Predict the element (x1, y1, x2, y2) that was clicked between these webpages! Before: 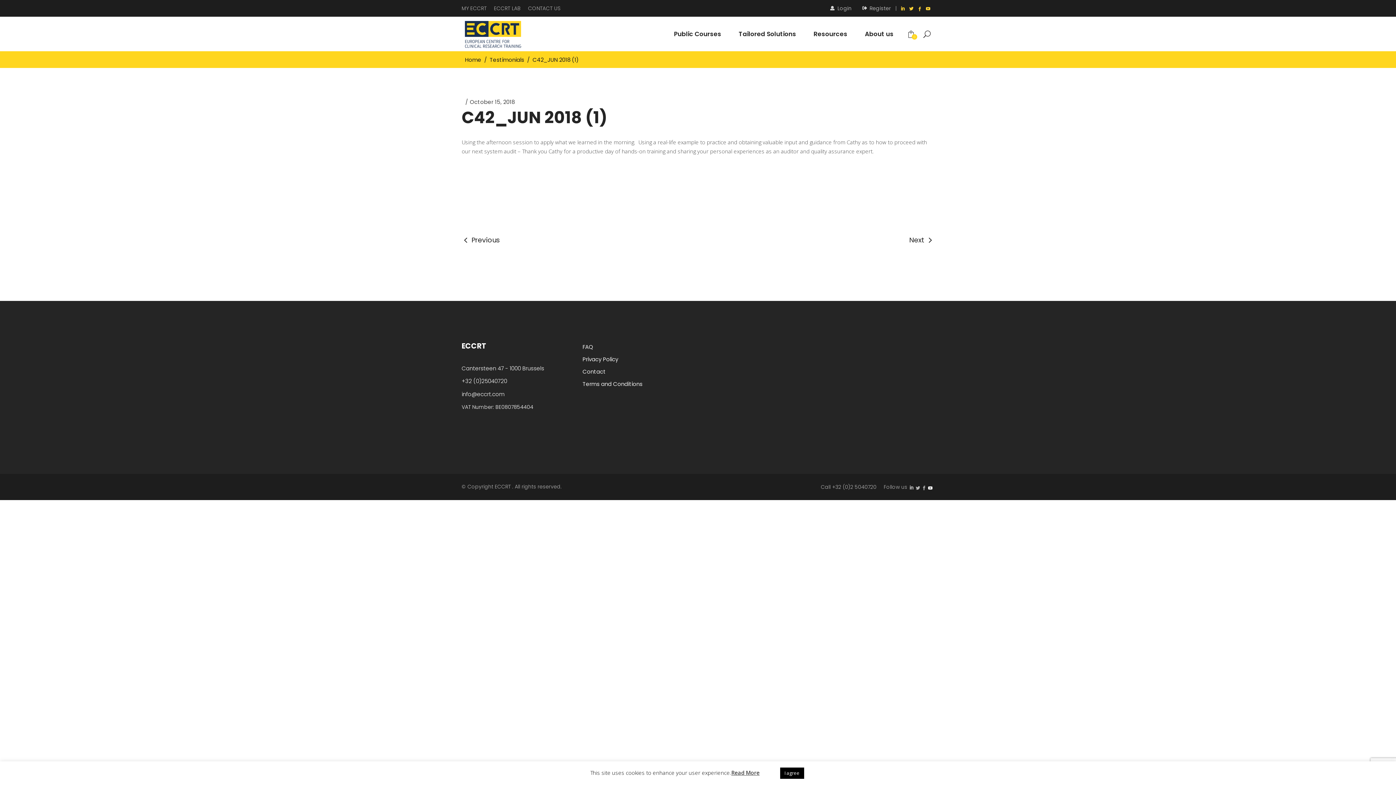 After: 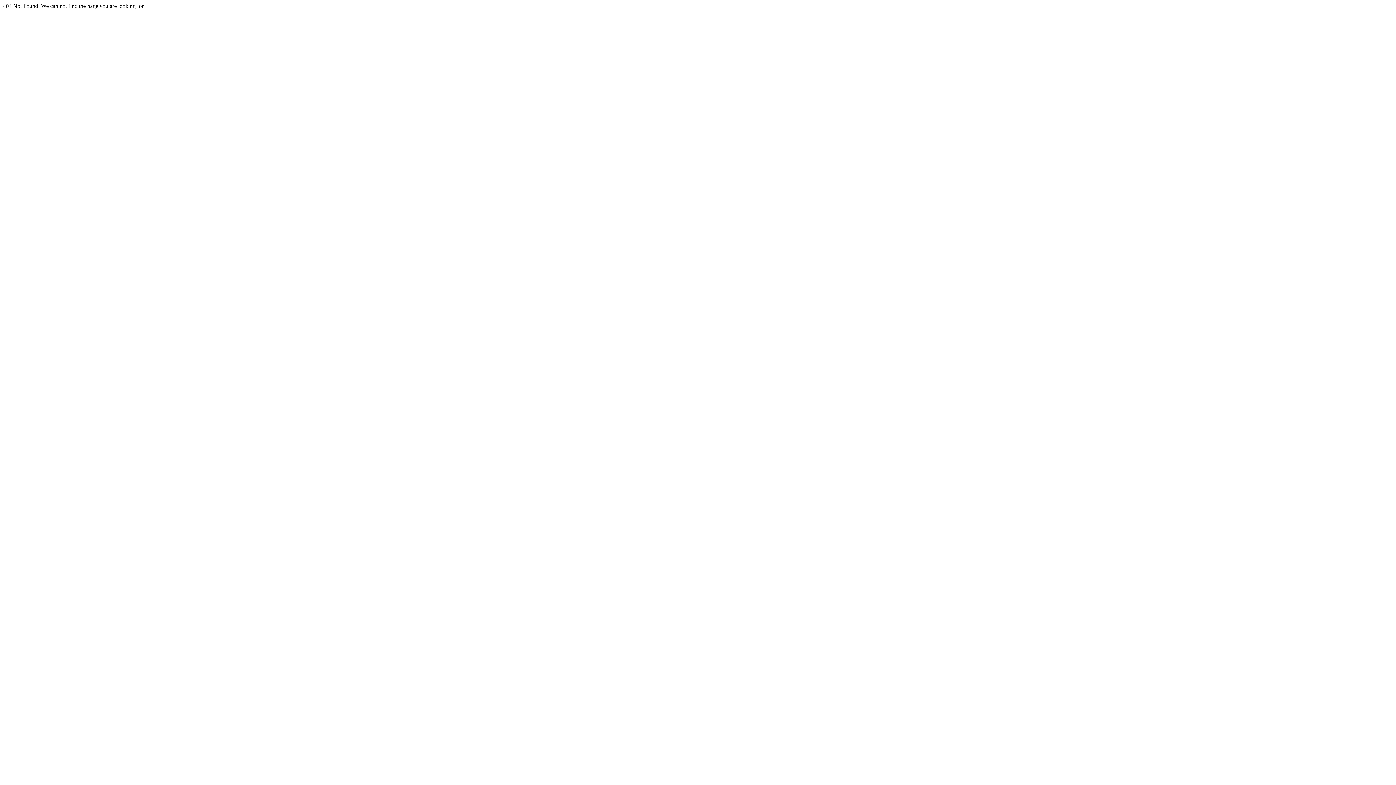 Action: bbox: (469, 98, 514, 105) label: October 15, 2018